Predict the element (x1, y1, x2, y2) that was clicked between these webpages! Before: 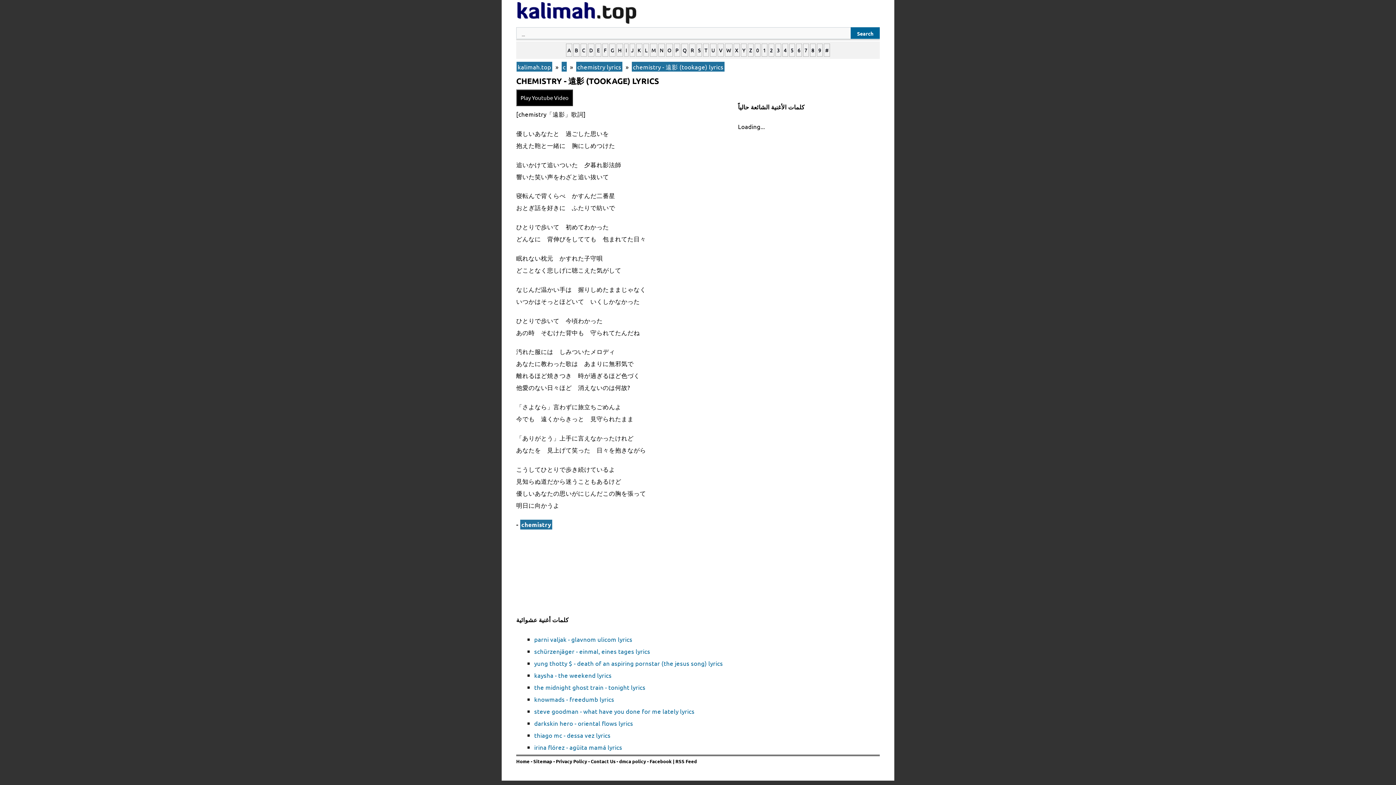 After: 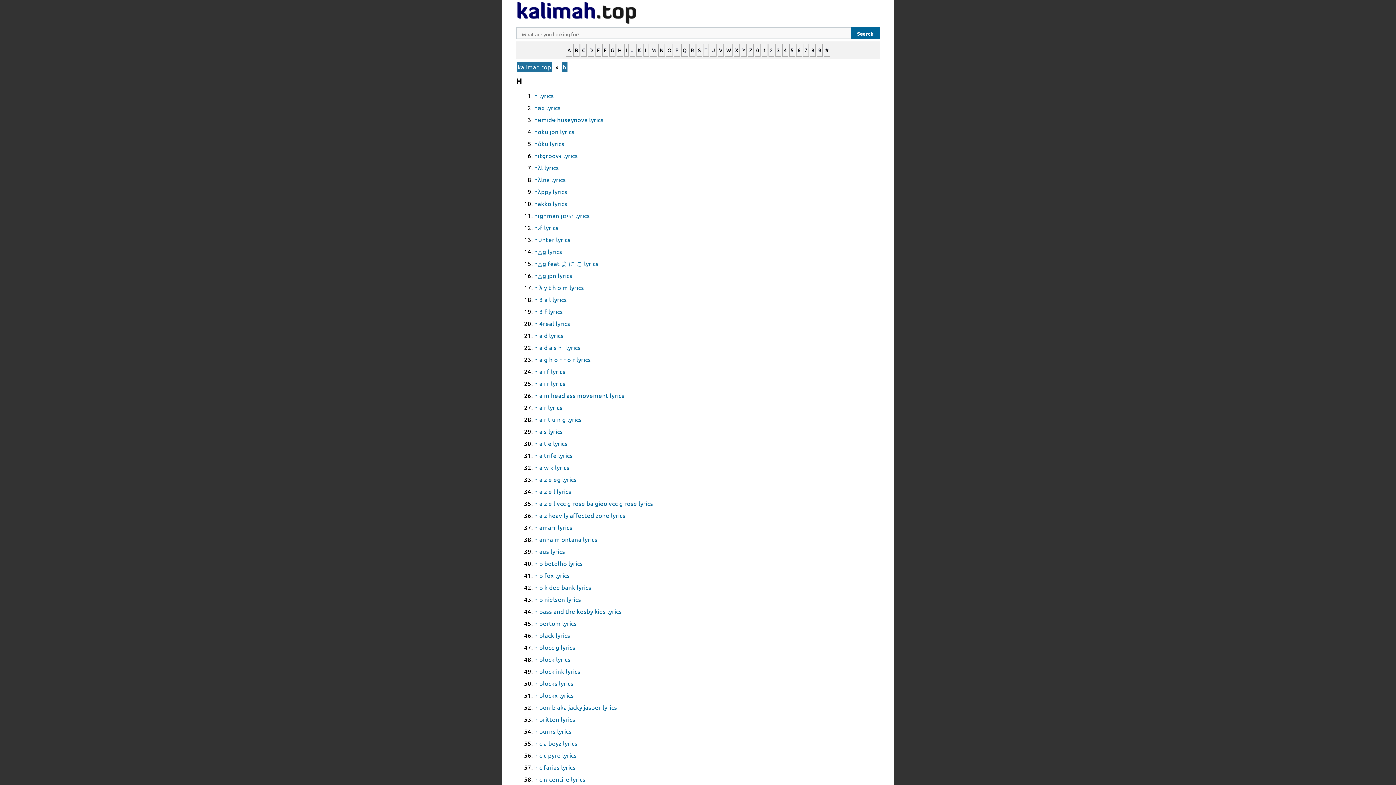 Action: label: H bbox: (616, 43, 623, 56)